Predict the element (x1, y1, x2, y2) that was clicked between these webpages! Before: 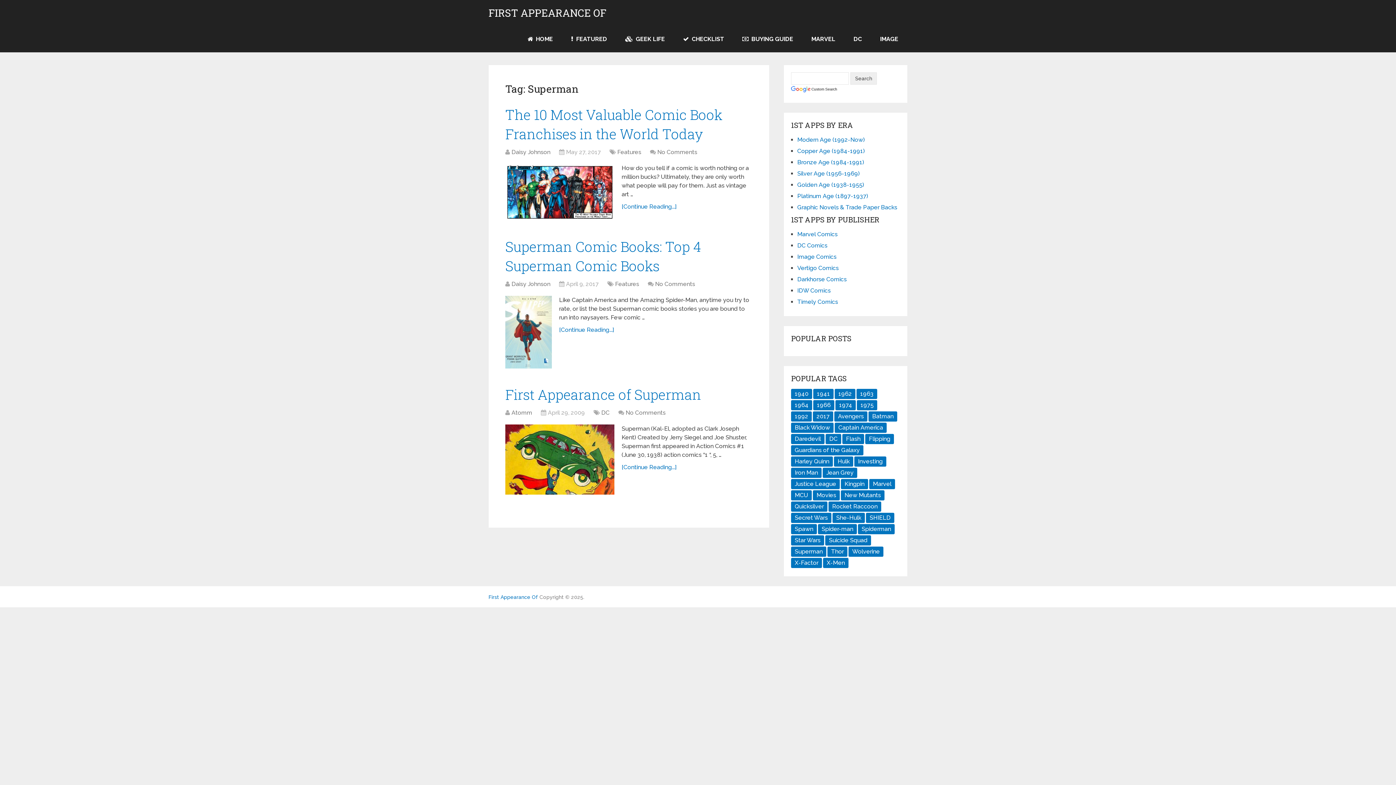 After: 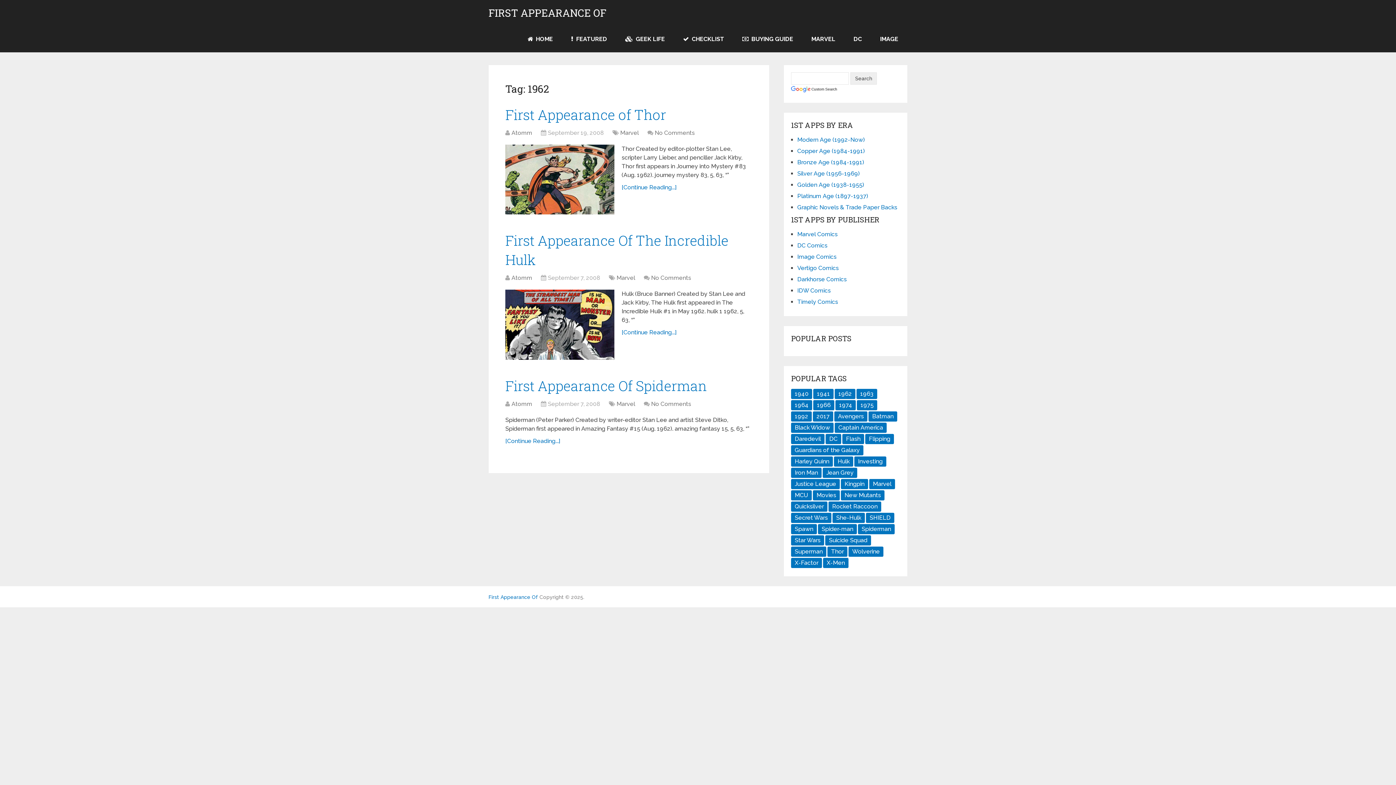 Action: label: 1962 (3 items) bbox: (834, 389, 855, 399)